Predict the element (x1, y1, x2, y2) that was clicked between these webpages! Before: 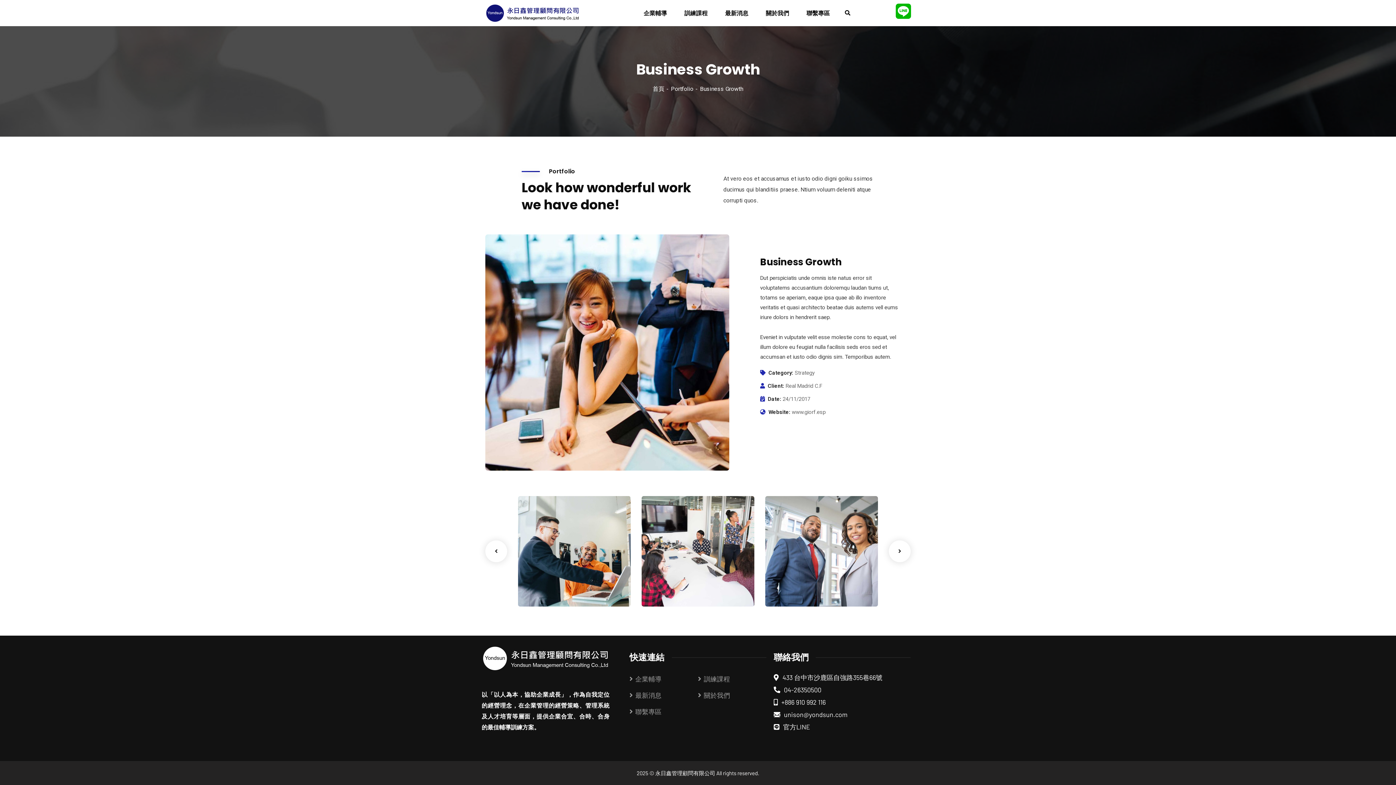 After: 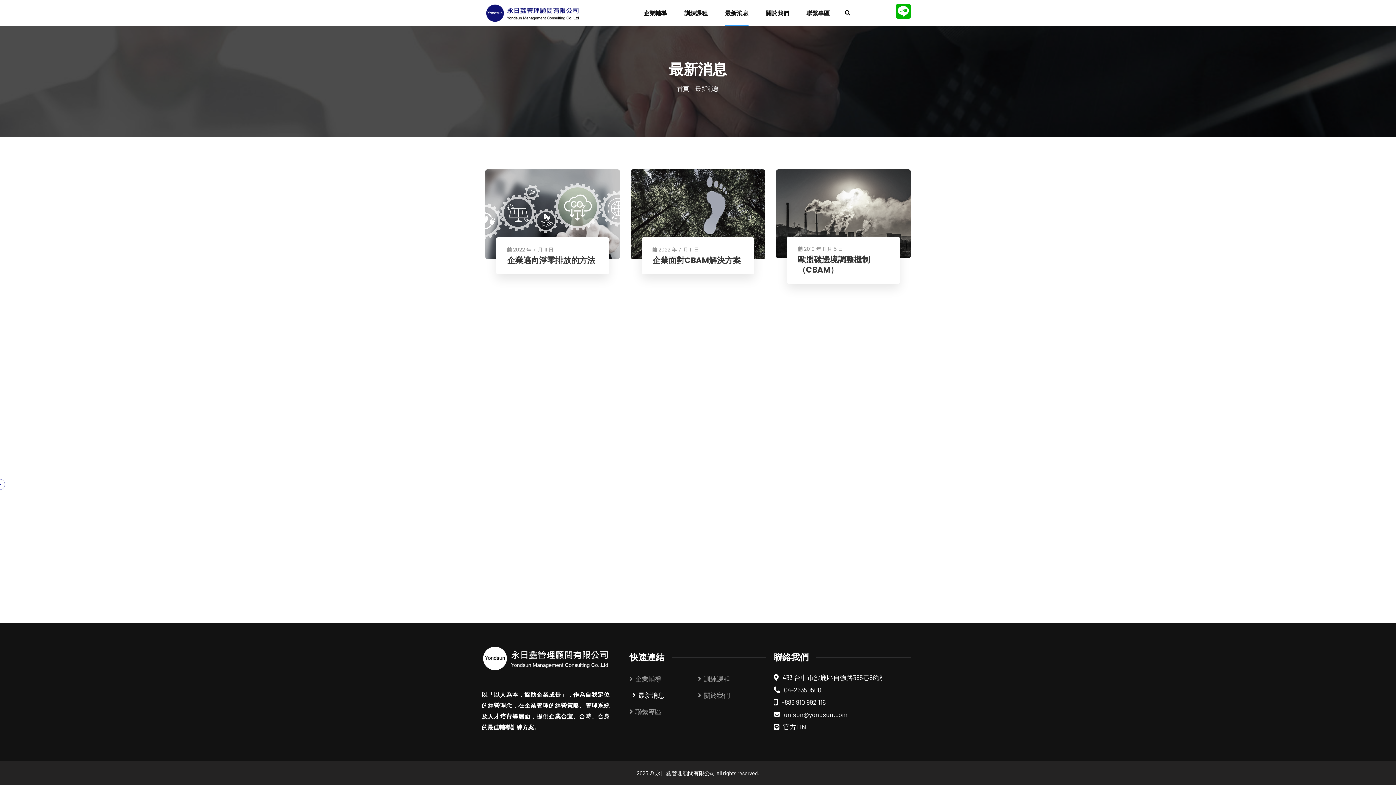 Action: bbox: (629, 691, 661, 699) label: 最新消息